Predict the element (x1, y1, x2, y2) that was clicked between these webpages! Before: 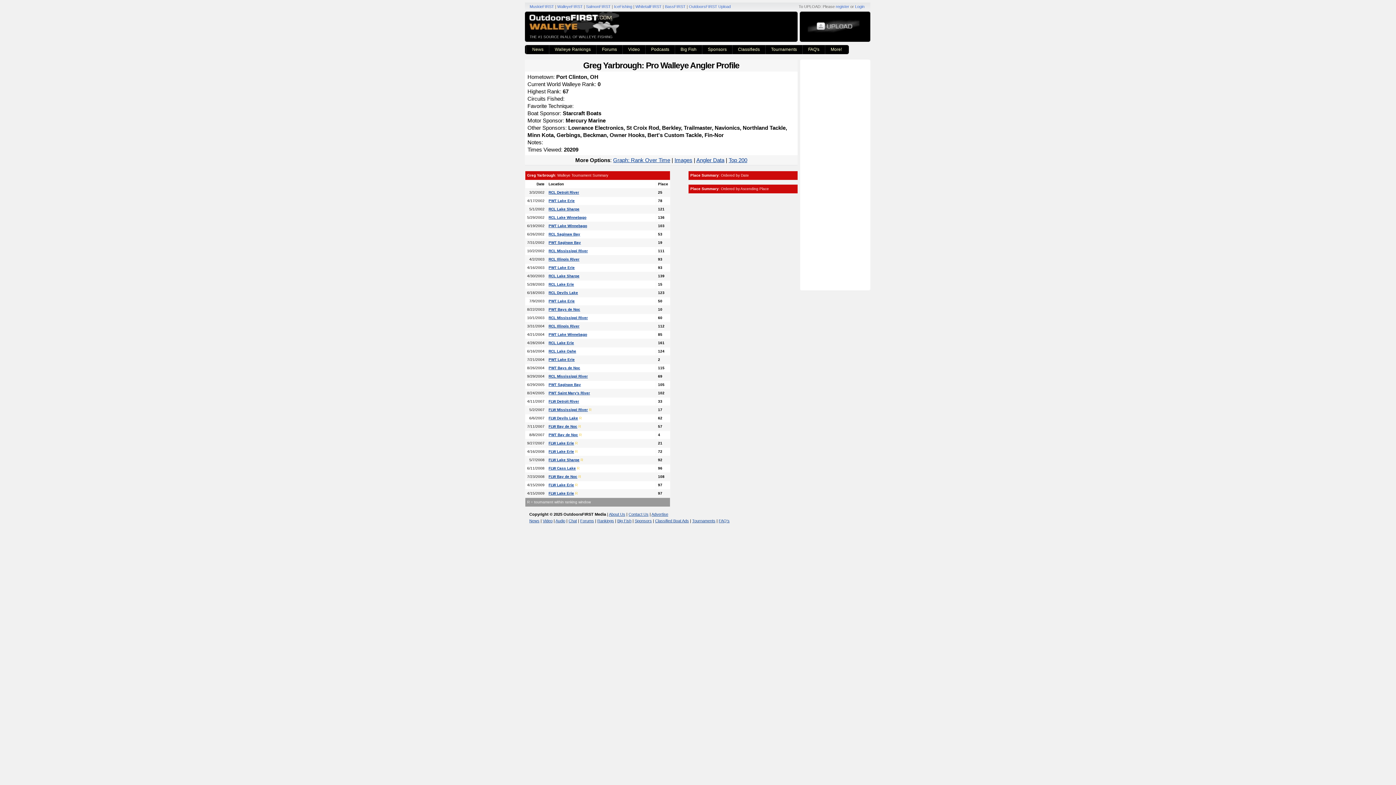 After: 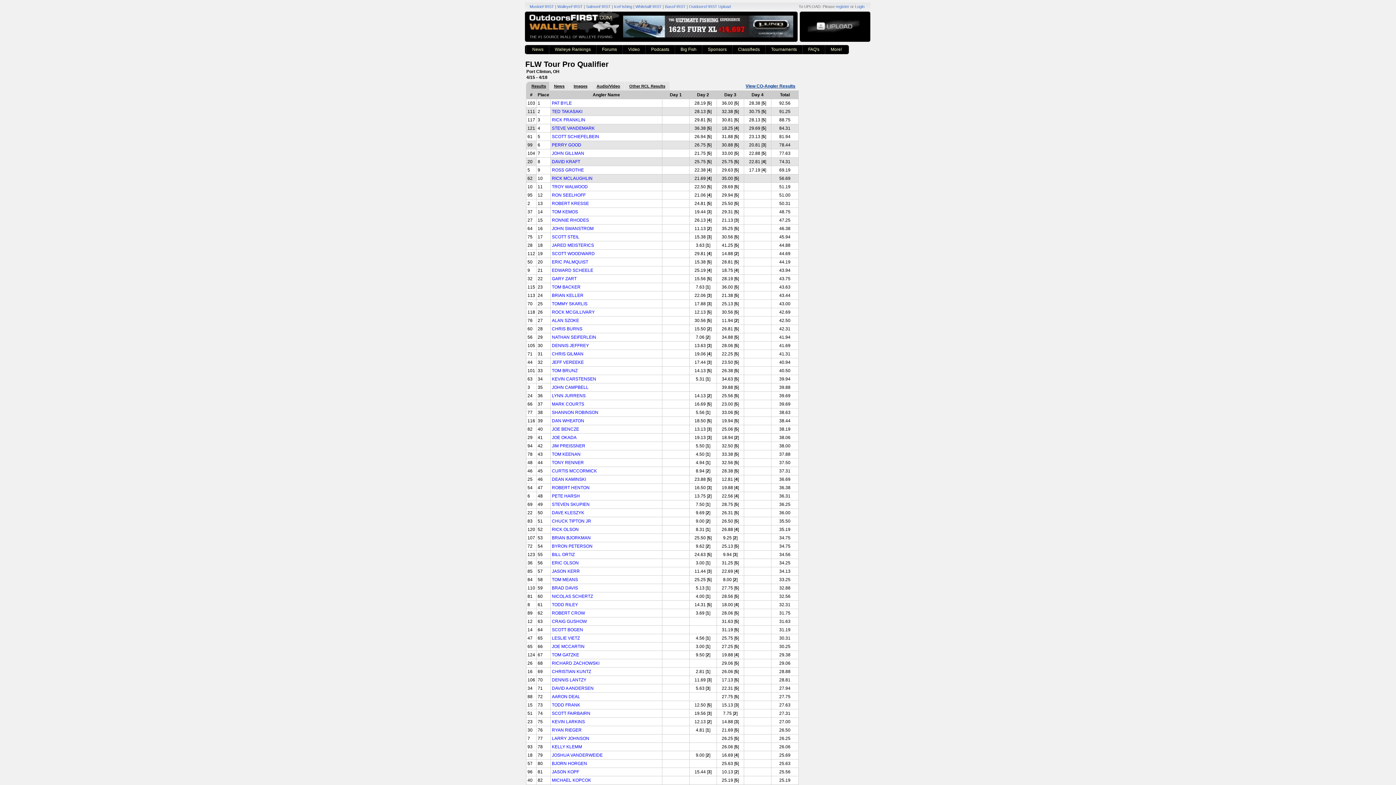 Action: label: FLW Lake Erie bbox: (548, 483, 574, 487)